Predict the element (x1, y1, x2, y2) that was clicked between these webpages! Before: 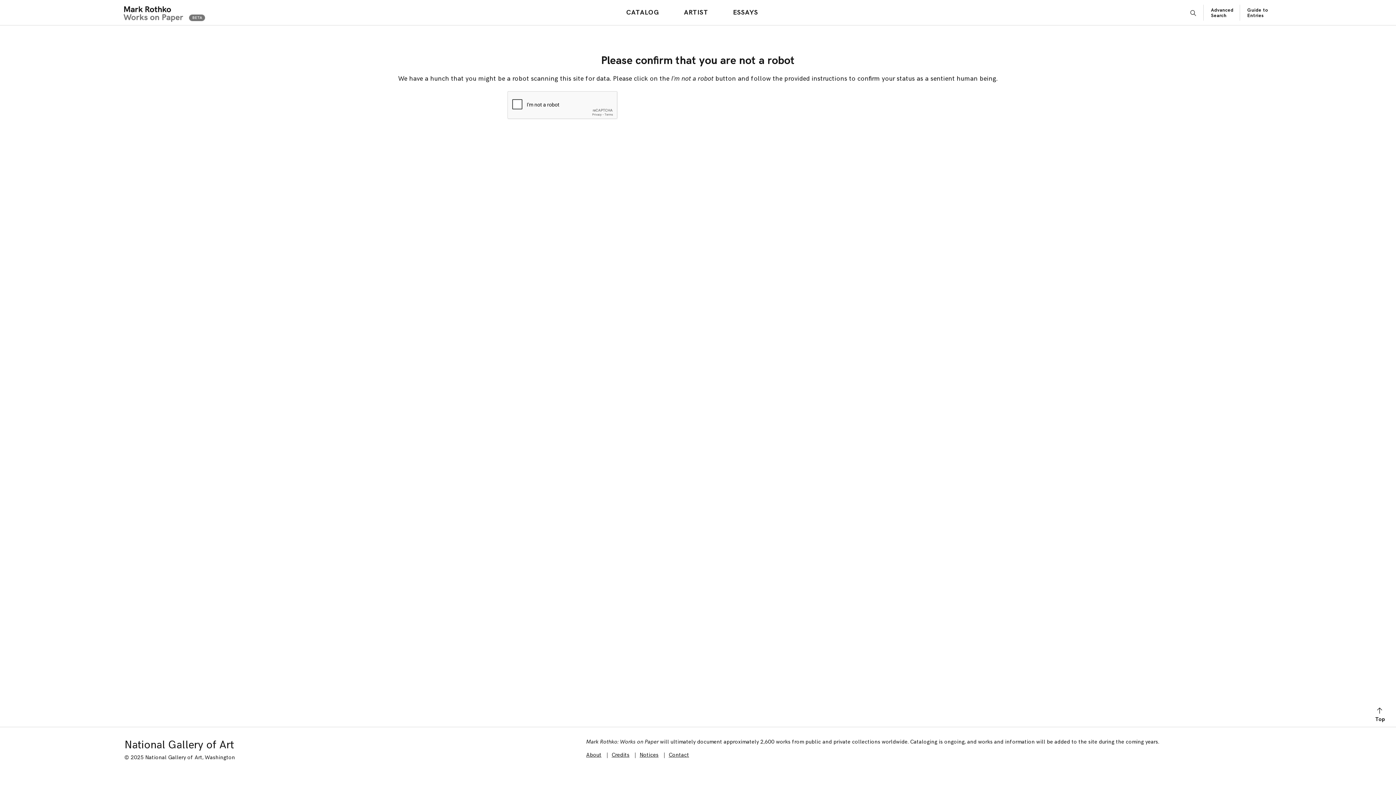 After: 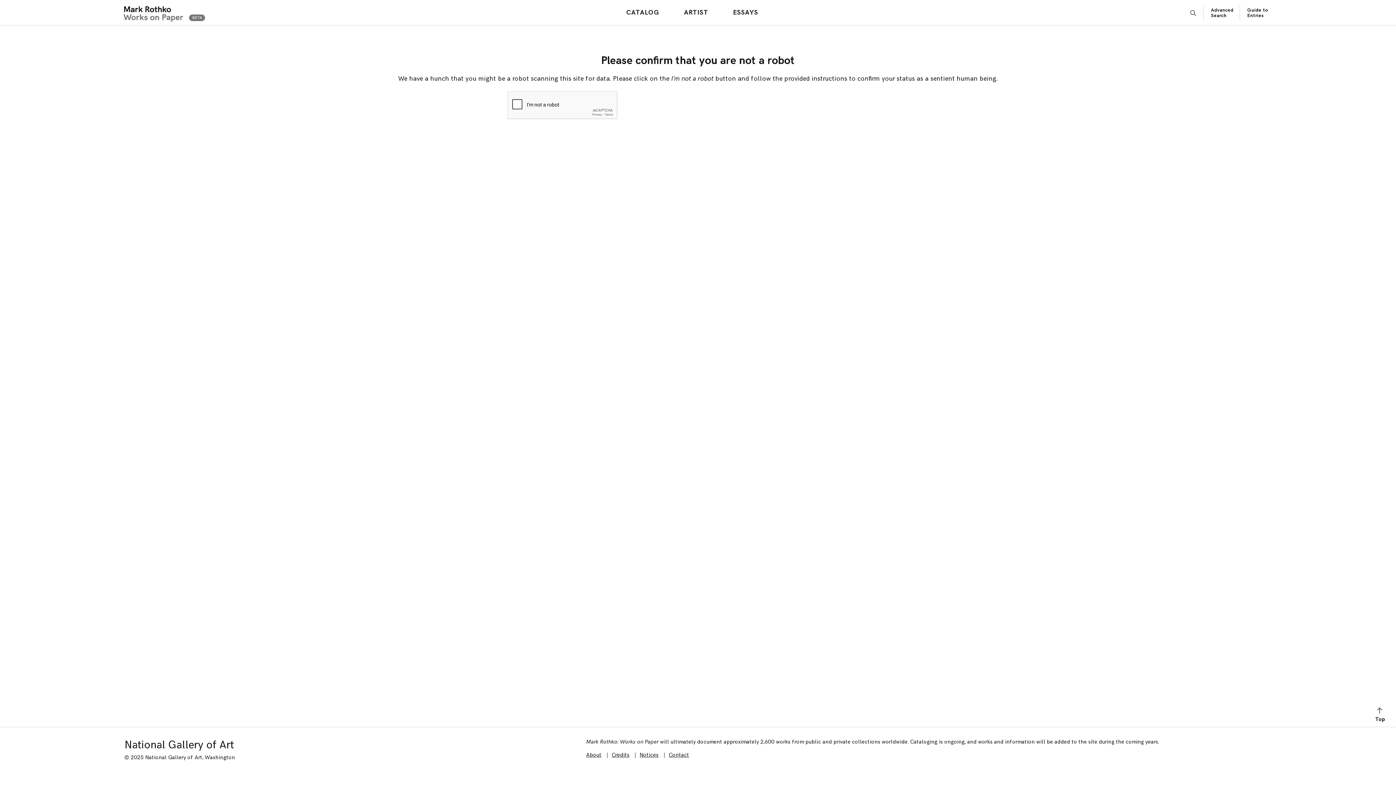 Action: bbox: (668, 752, 689, 758) label: Contact